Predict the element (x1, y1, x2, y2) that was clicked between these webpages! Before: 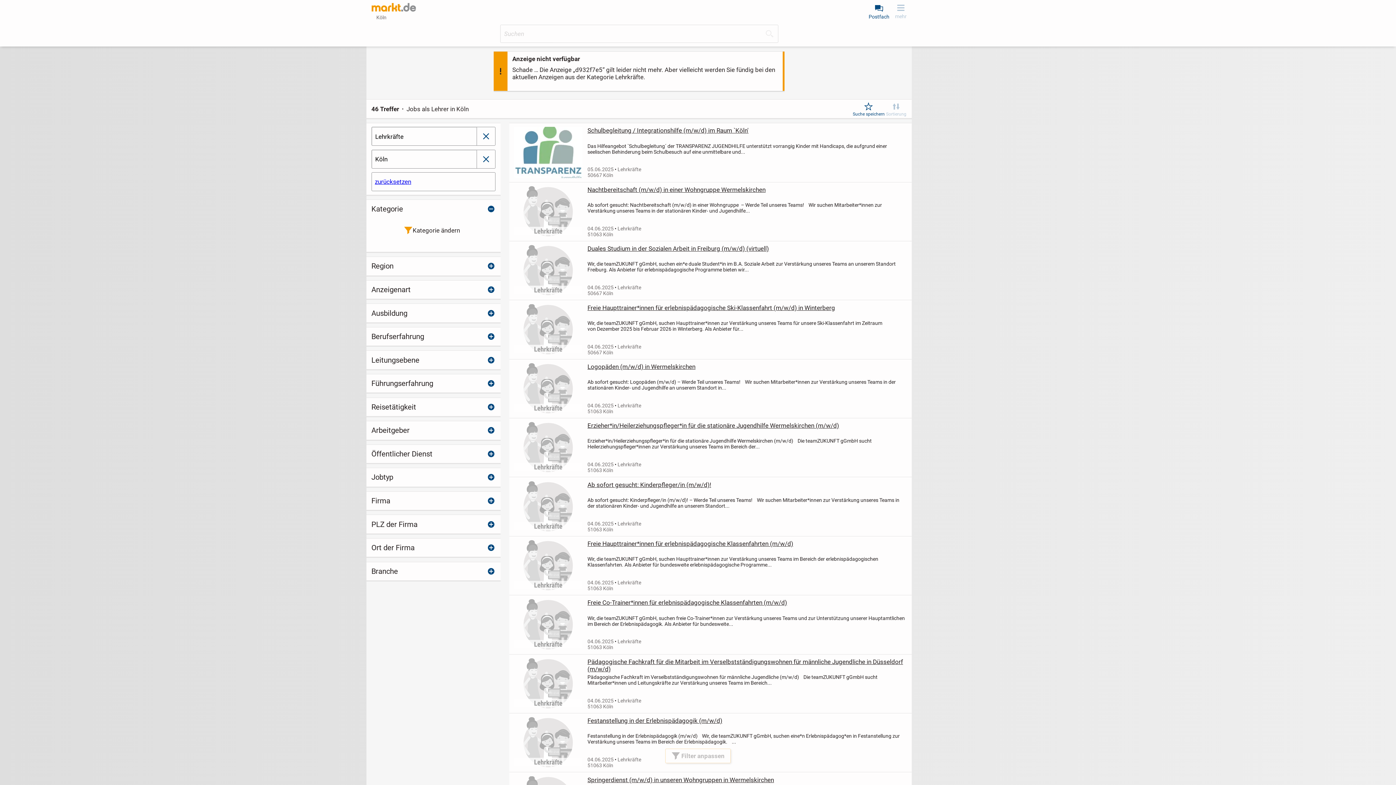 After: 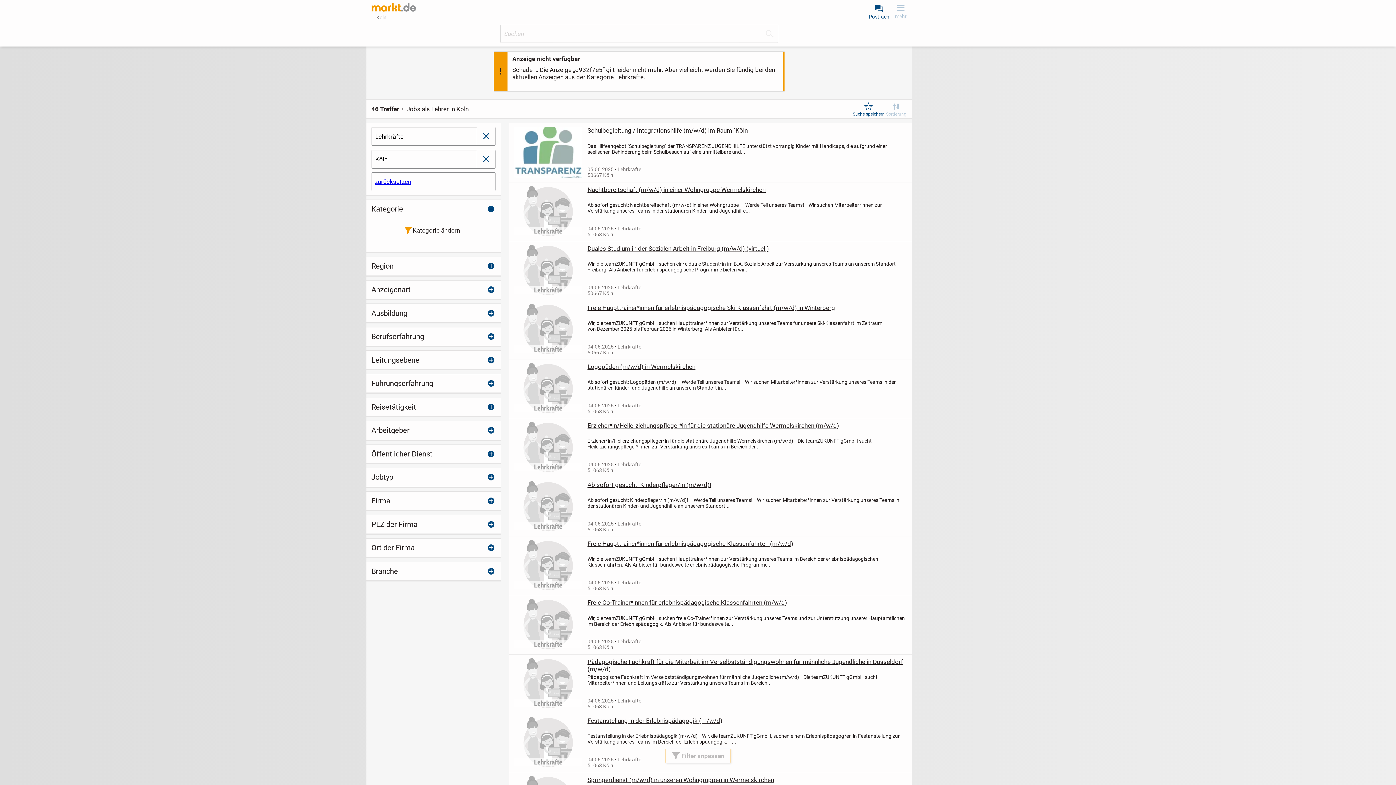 Action: bbox: (890, 0, 912, 20) label: mehr